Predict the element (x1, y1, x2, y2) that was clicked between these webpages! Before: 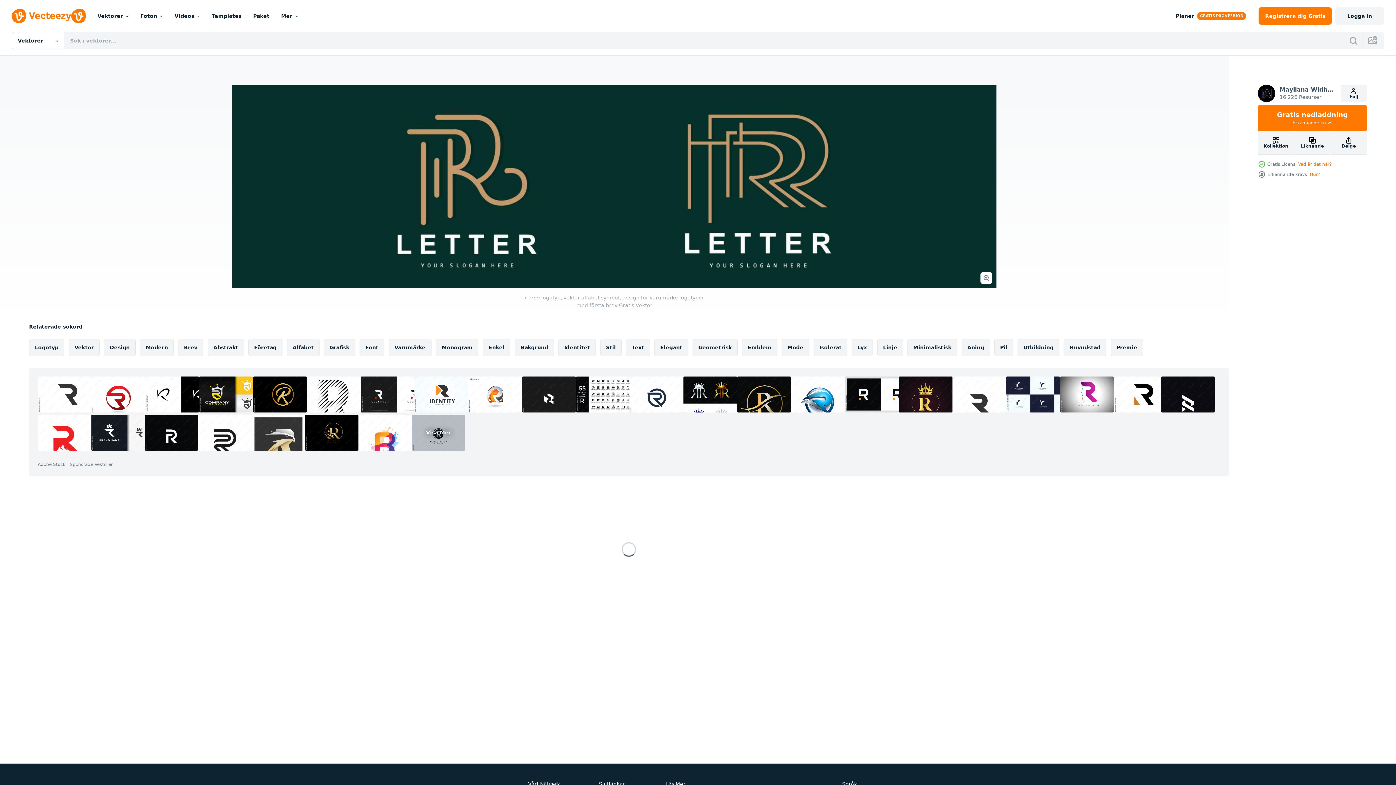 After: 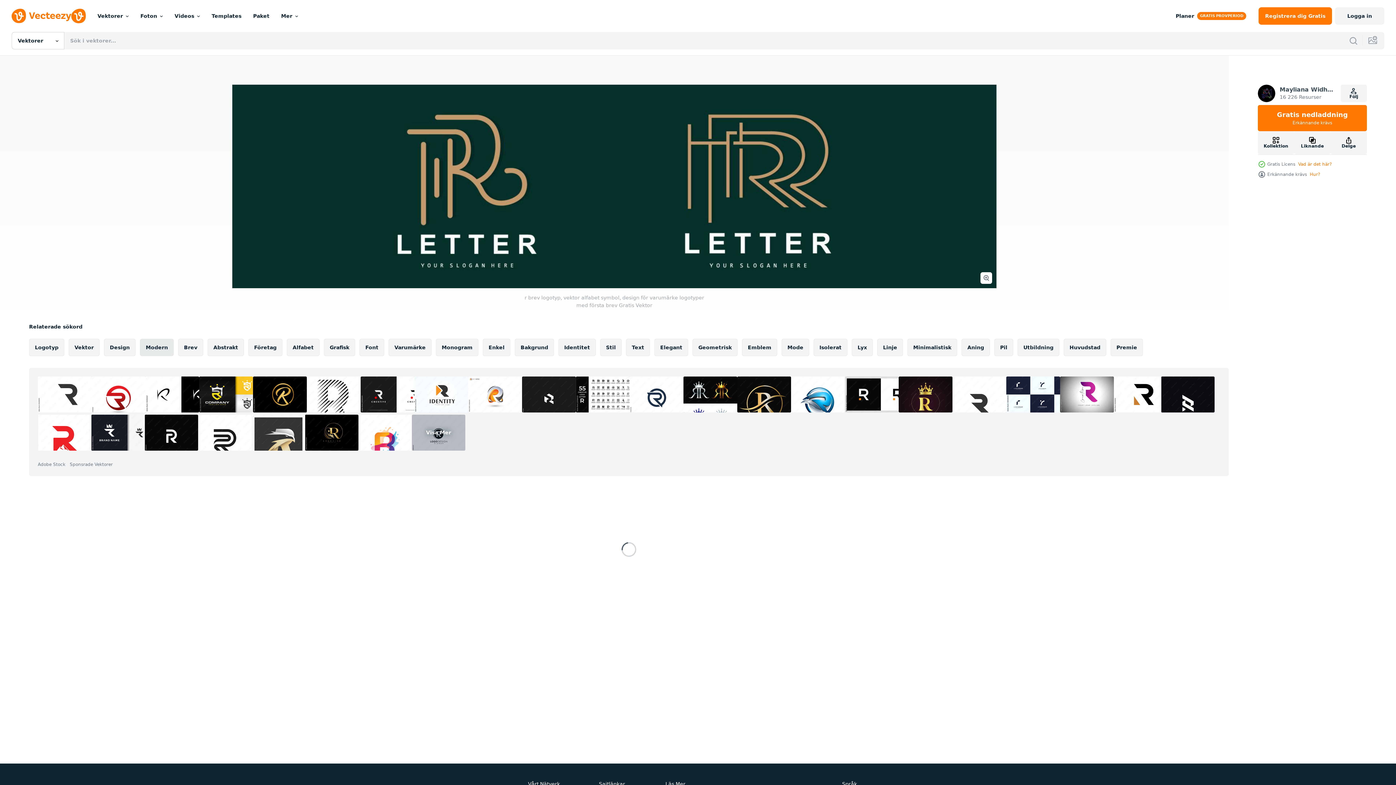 Action: label: Modern bbox: (140, 338, 173, 356)